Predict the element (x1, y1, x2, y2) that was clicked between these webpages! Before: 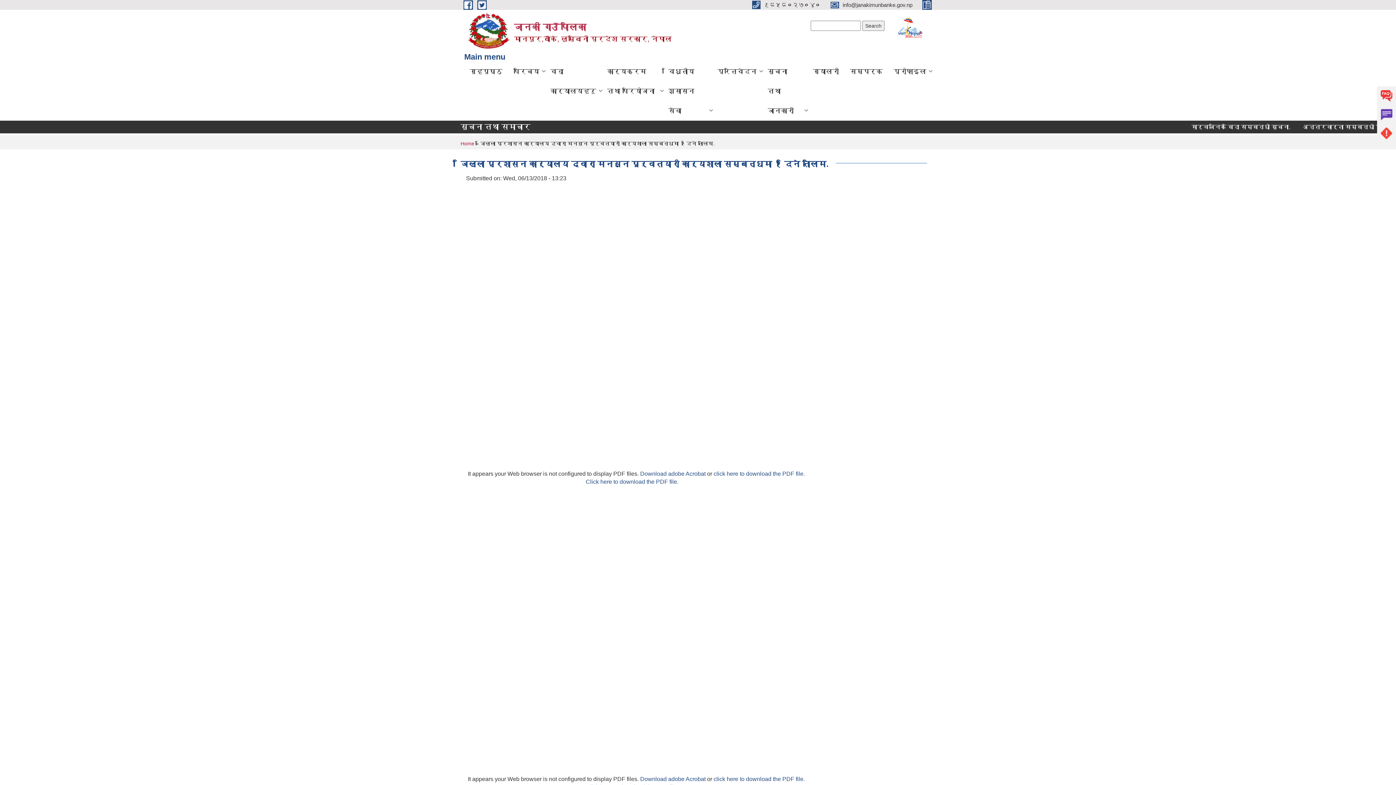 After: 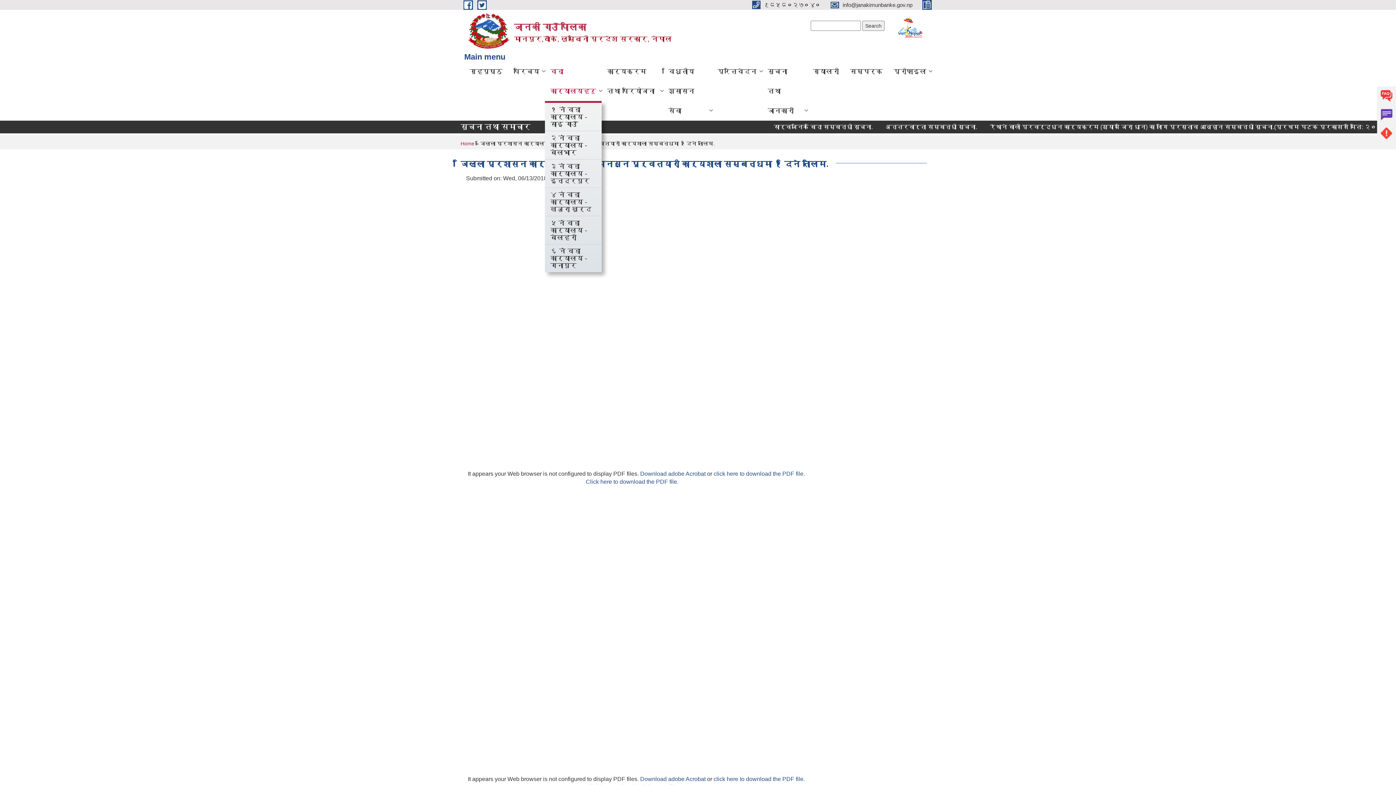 Action: bbox: (545, 61, 601, 101) label: वडा कार्यालयहरु